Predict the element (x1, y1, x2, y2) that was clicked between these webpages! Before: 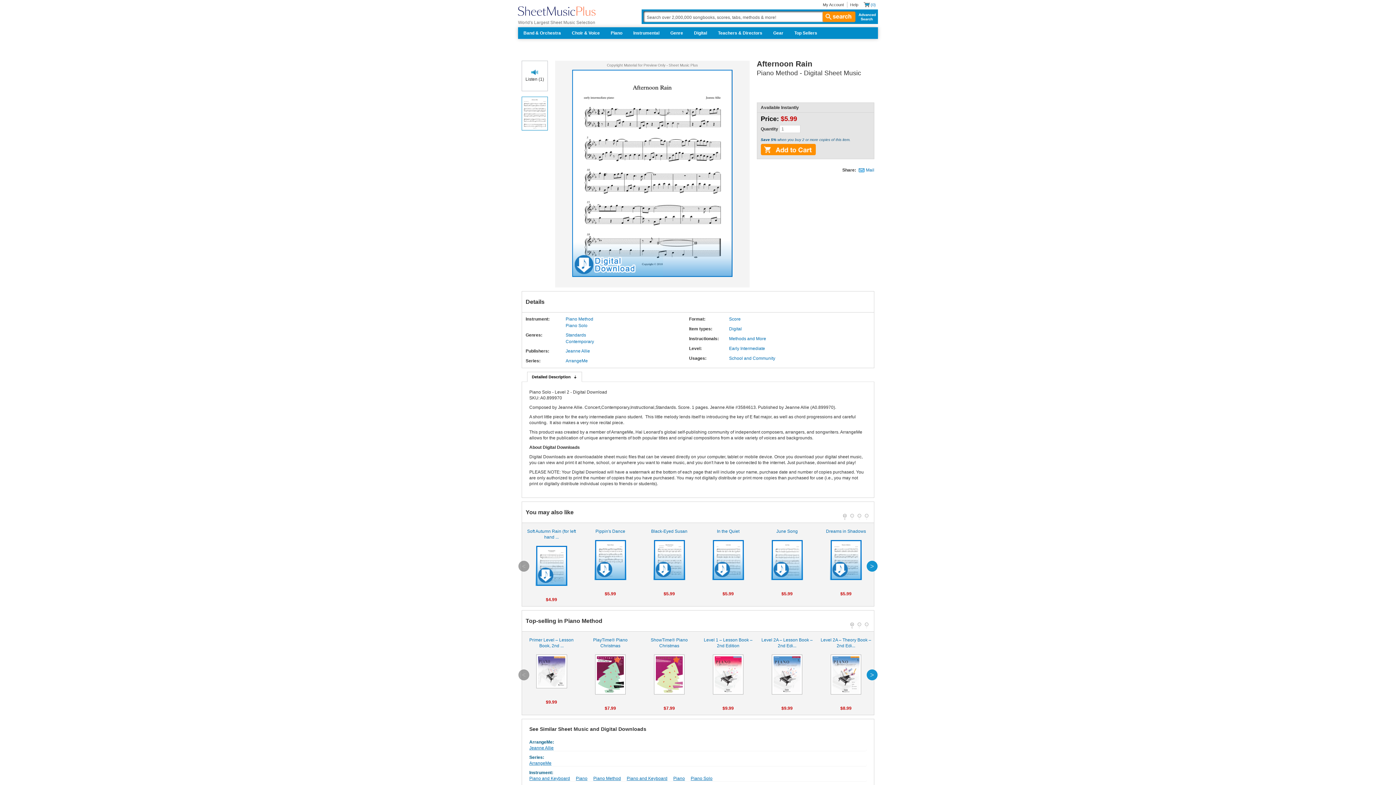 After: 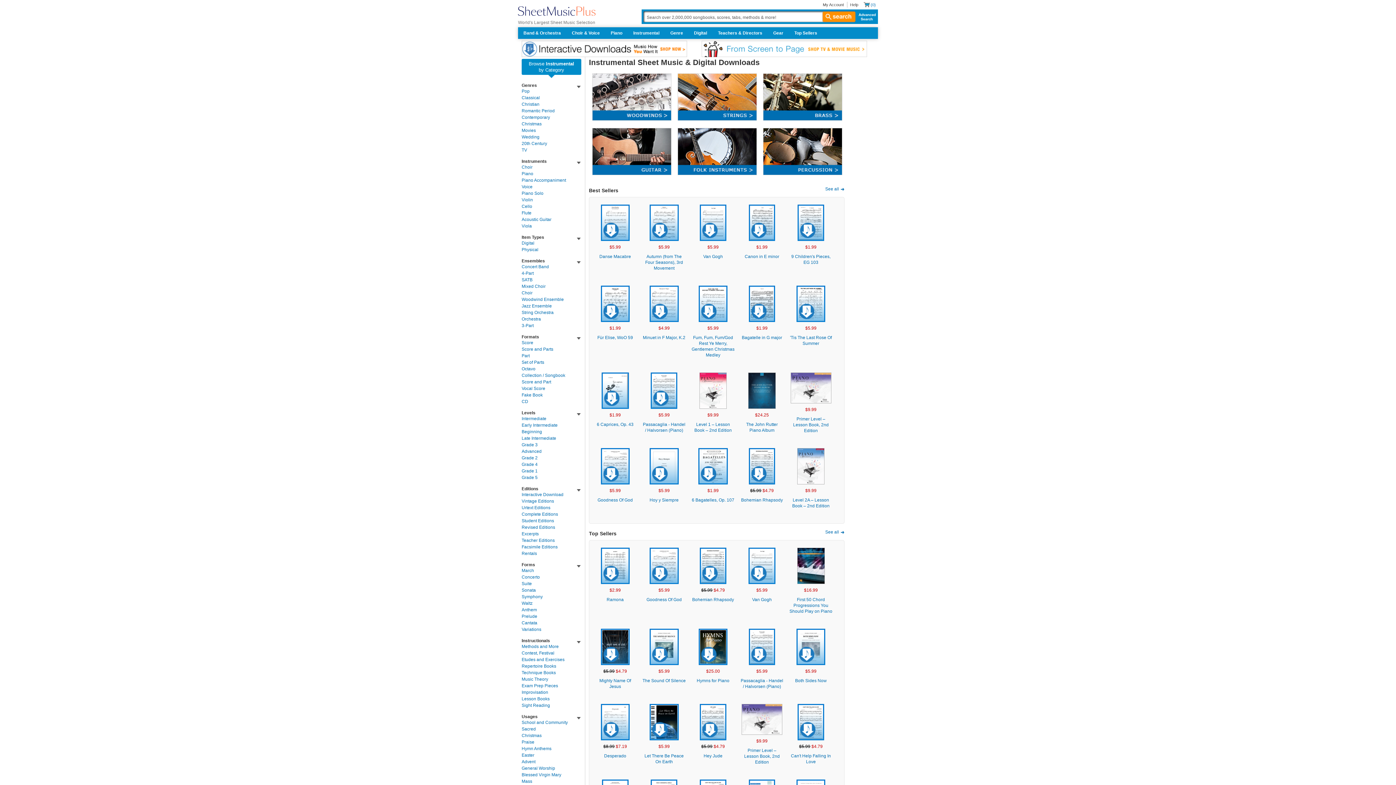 Action: bbox: (628, 27, 665, 38) label: Instrumental